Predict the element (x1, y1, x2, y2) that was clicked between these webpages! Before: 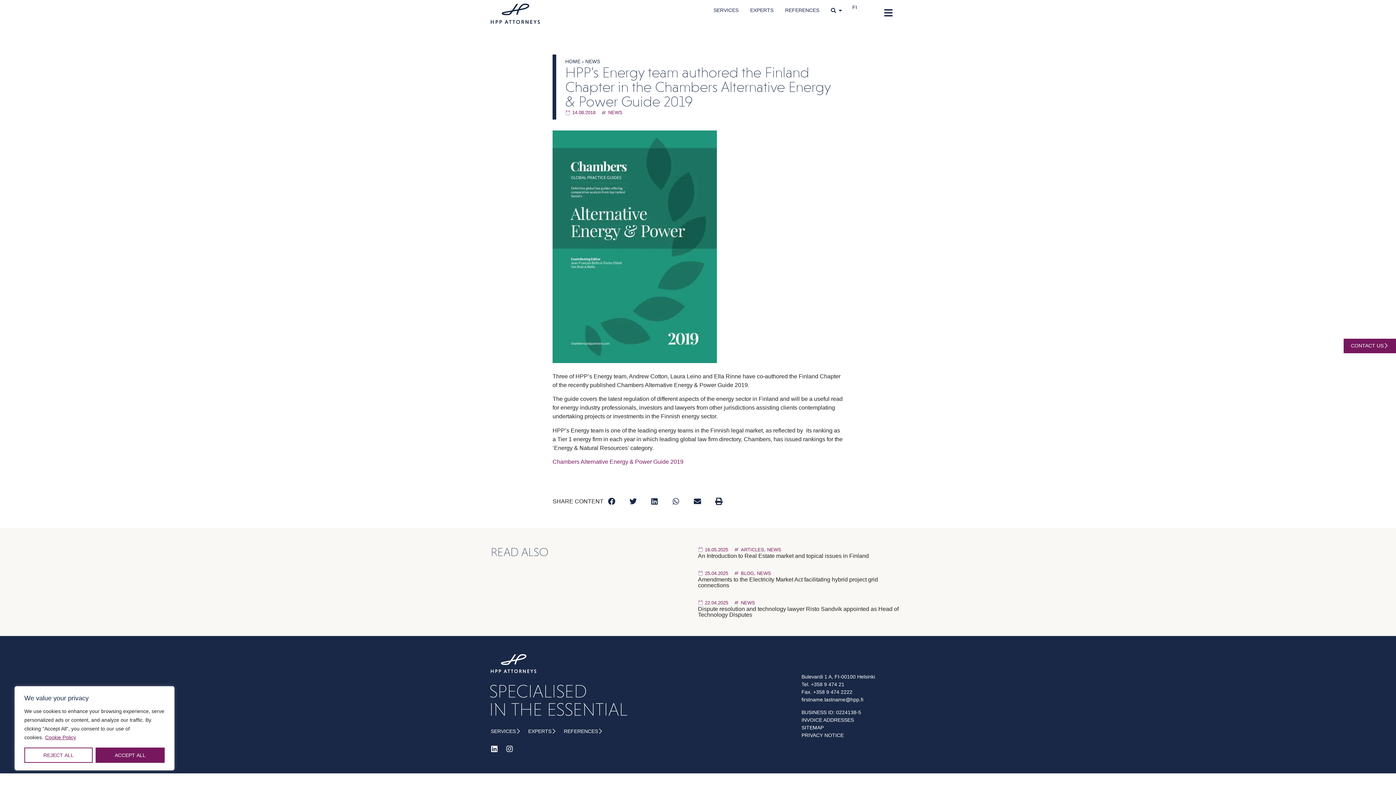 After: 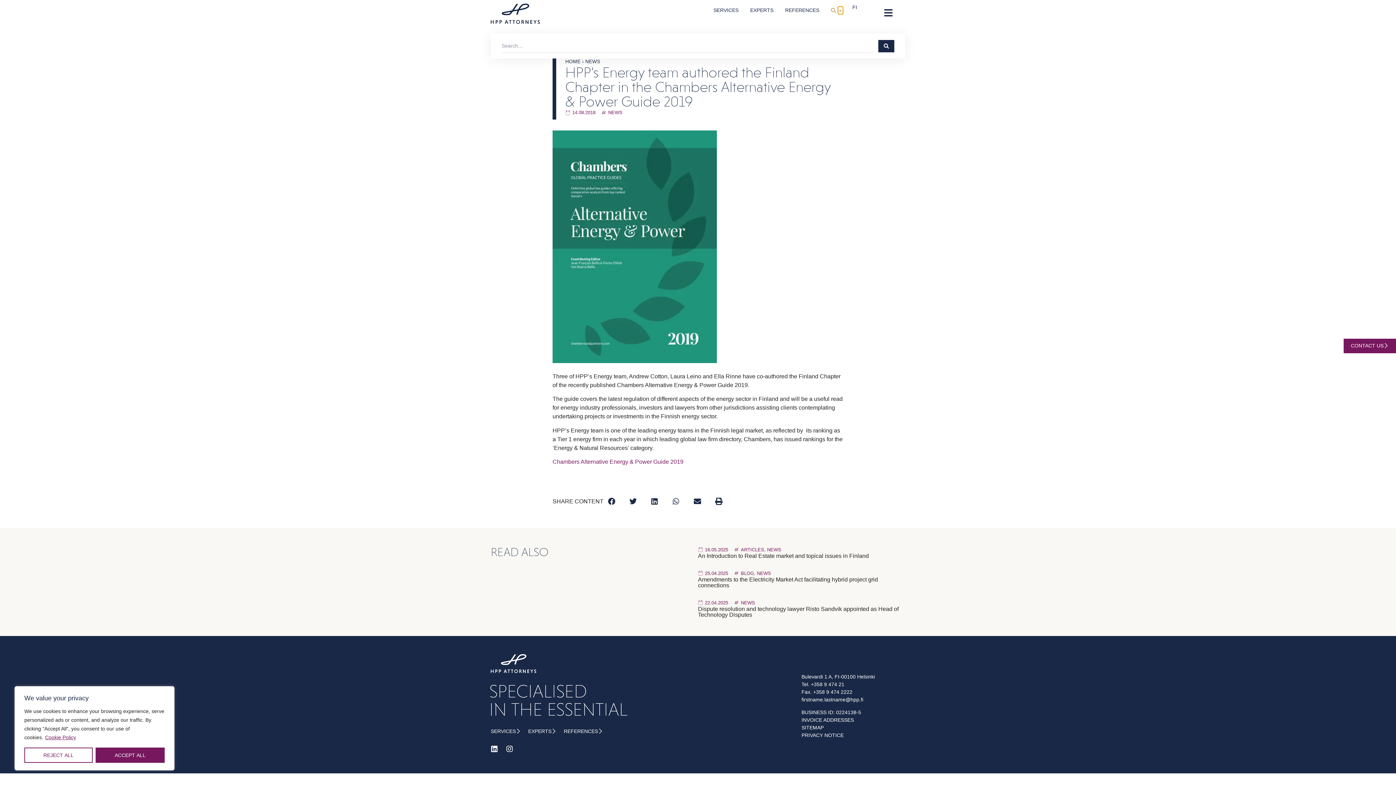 Action: bbox: (838, 6, 843, 14) label: OPEN 